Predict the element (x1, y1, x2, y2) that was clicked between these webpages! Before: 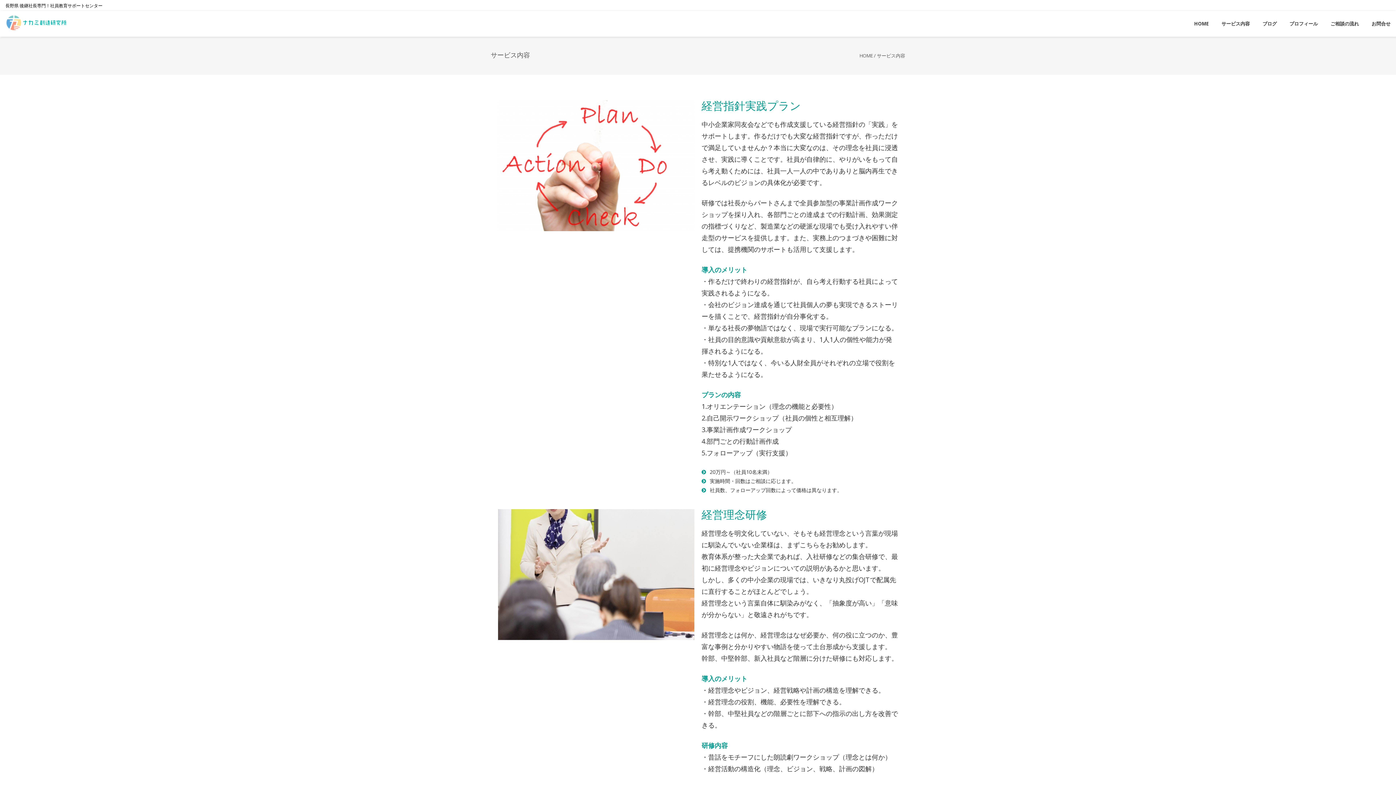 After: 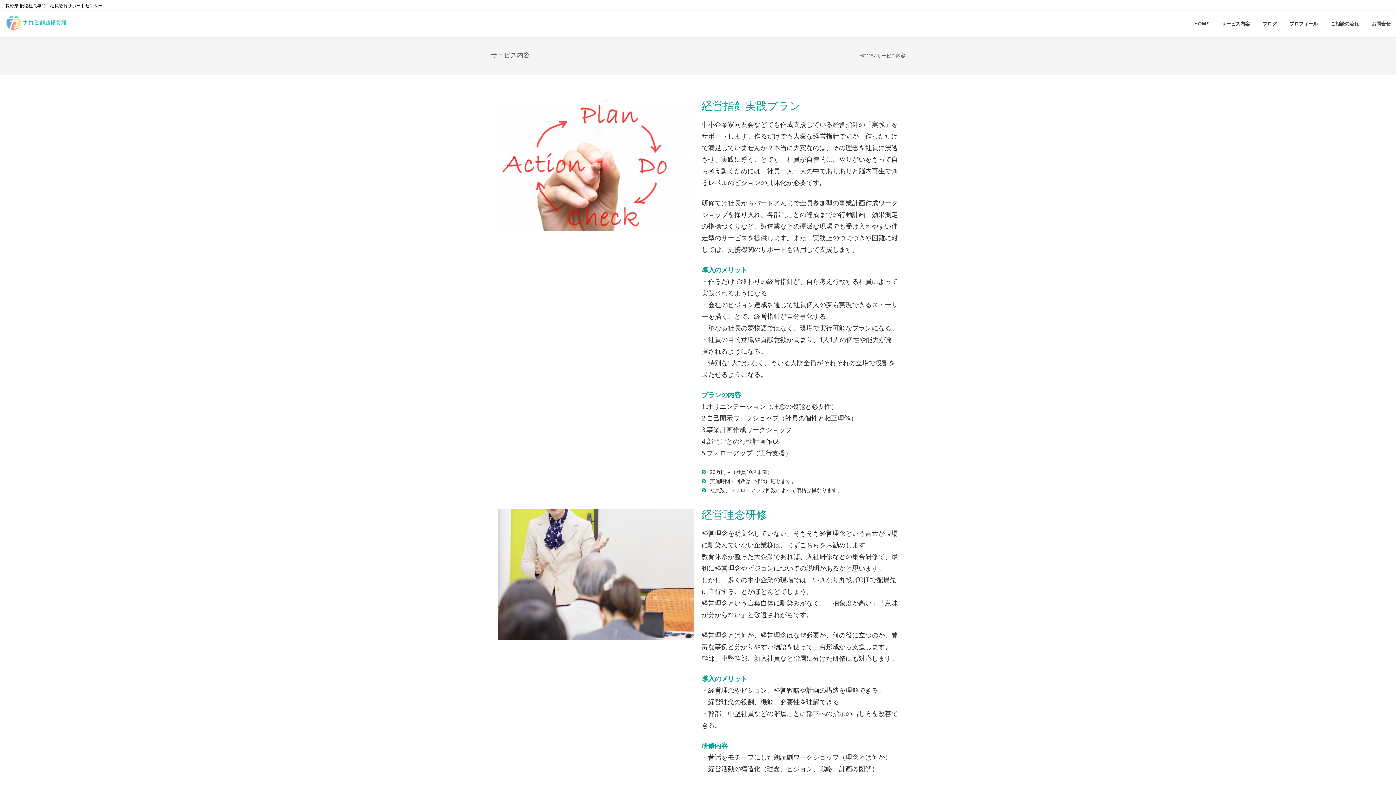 Action: label: サービス内容 bbox: (1221, 10, 1250, 36)